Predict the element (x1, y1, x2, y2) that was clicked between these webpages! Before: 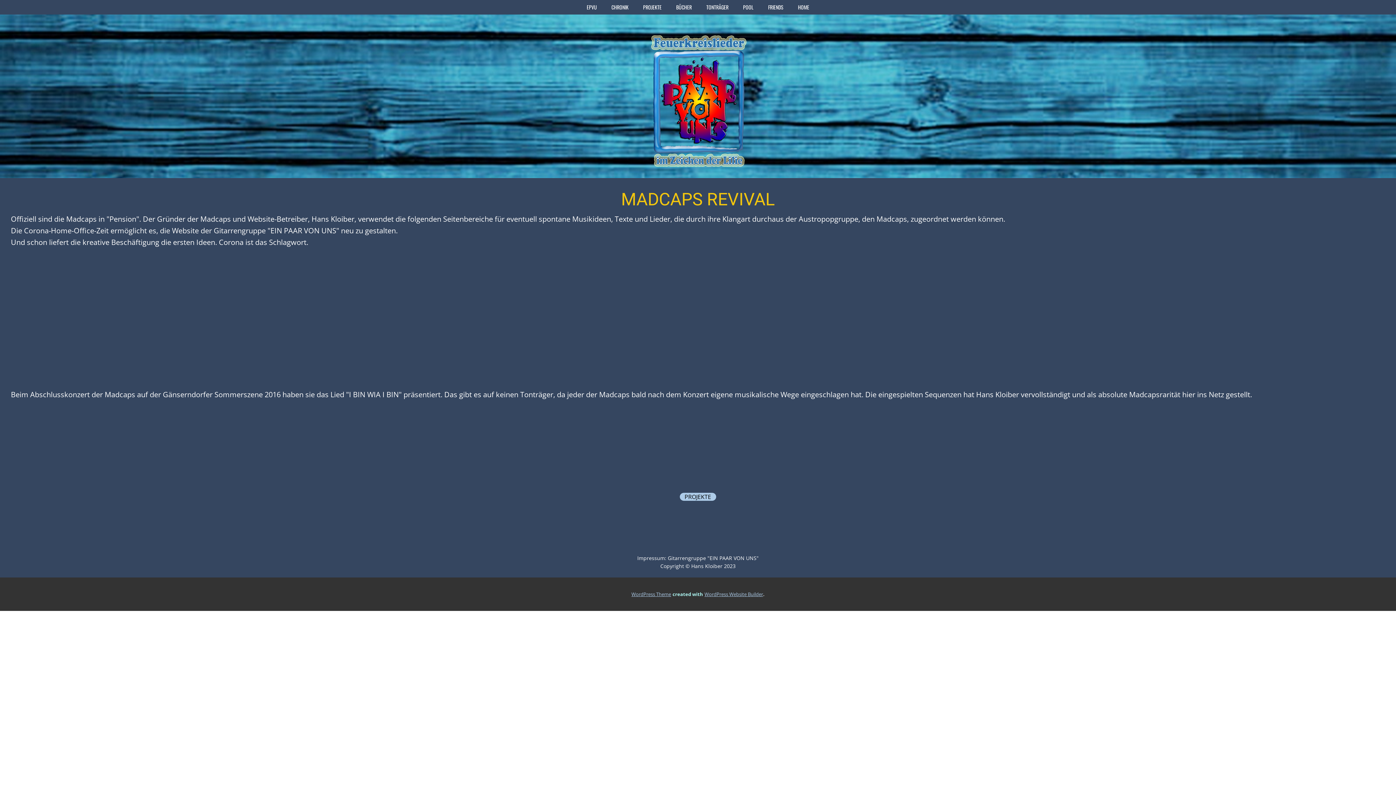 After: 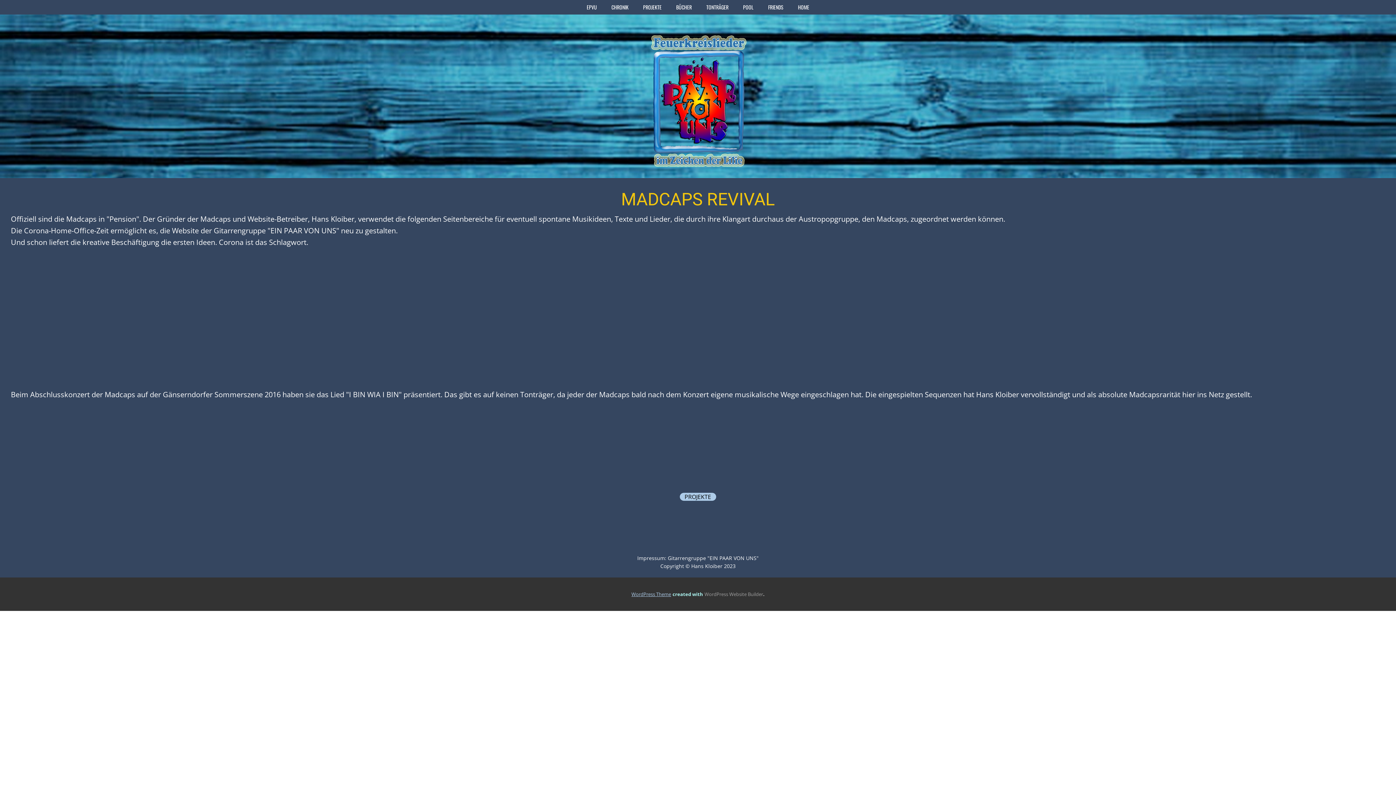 Action: bbox: (704, 589, 763, 598) label: WordPress Website Builder